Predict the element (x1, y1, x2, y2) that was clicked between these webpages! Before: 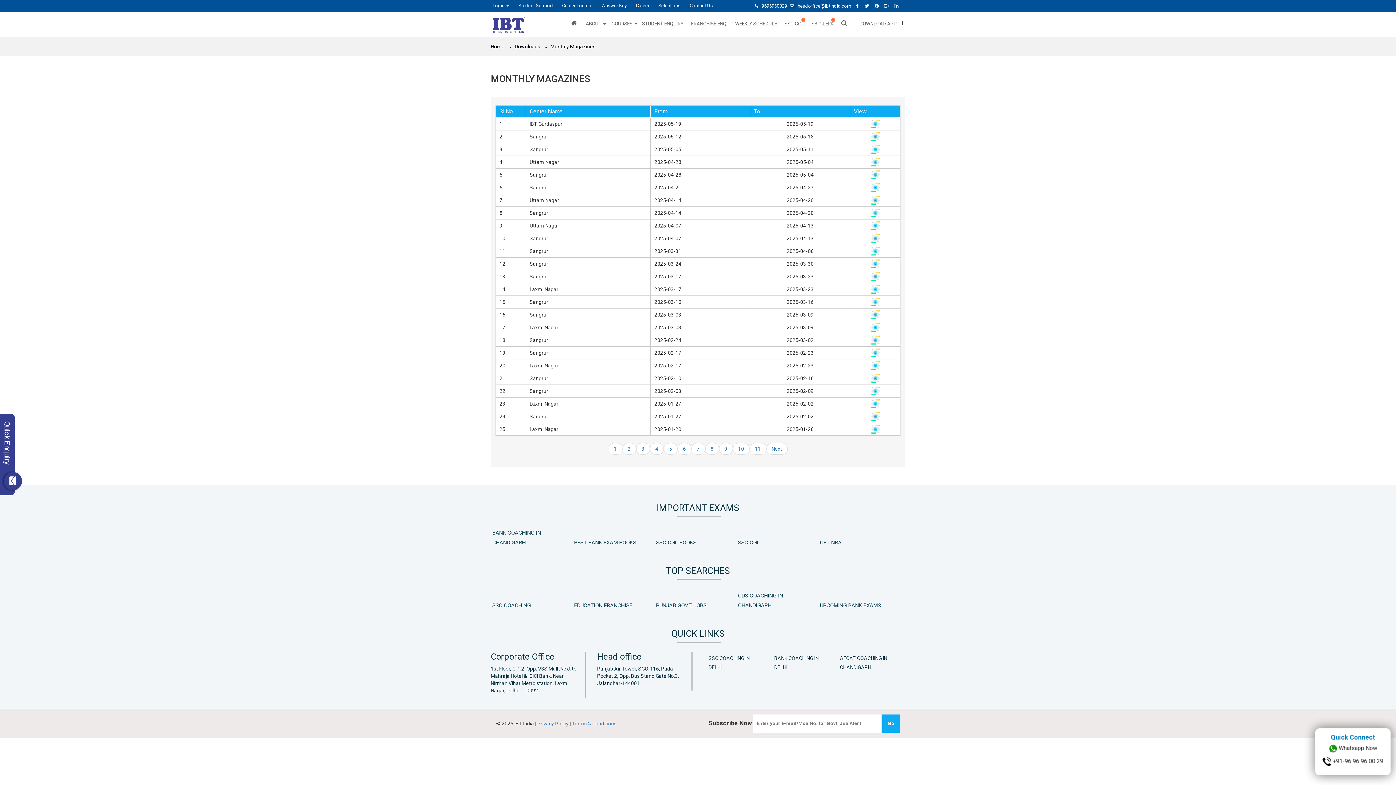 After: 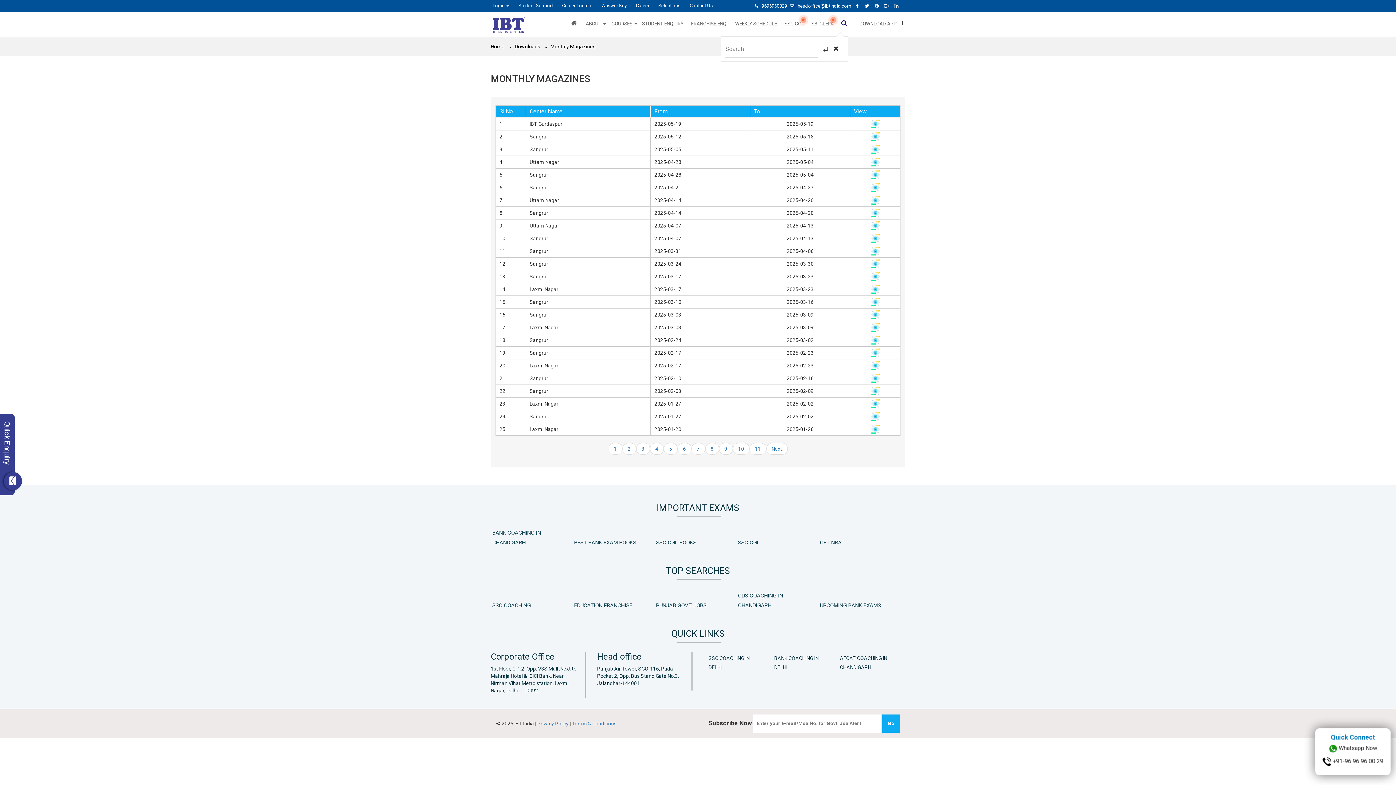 Action: bbox: (838, 15, 850, 32)